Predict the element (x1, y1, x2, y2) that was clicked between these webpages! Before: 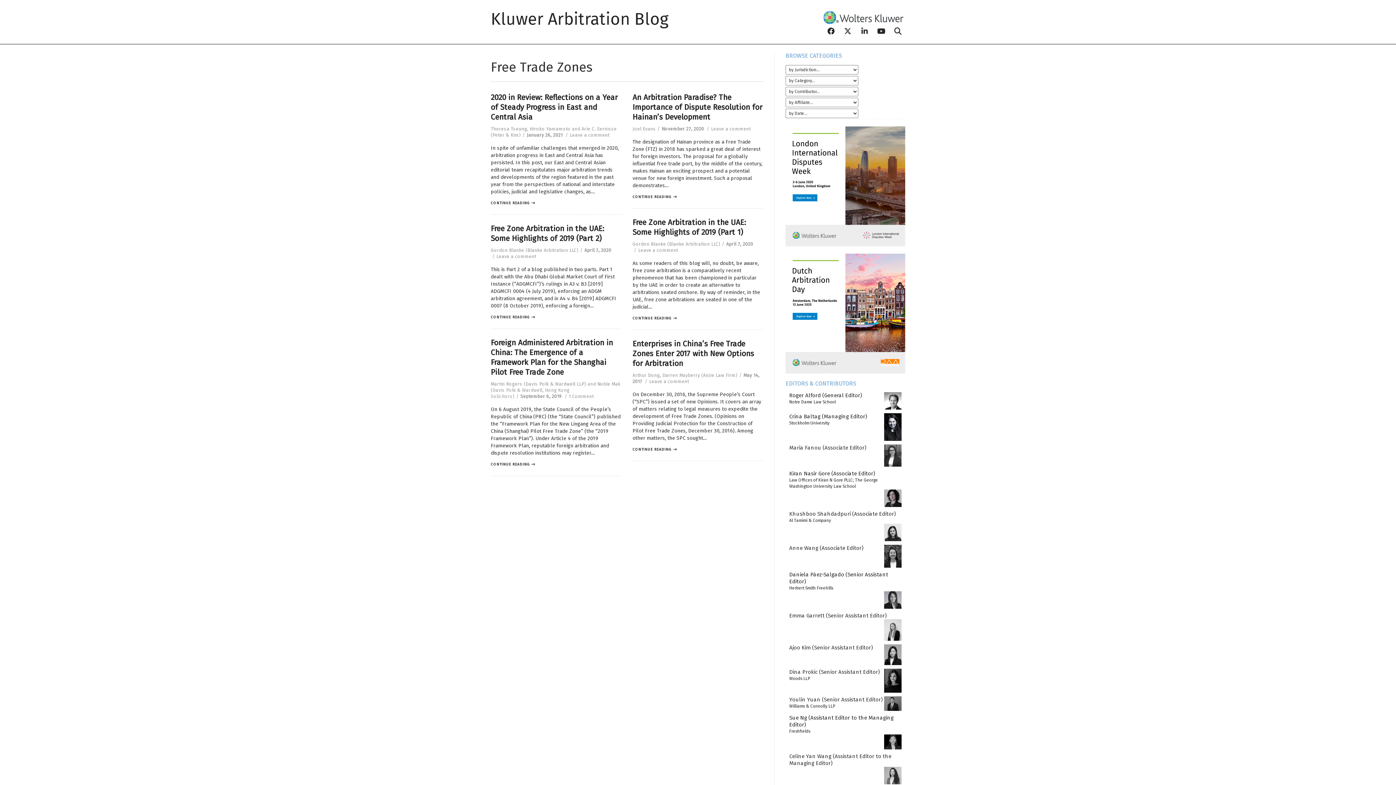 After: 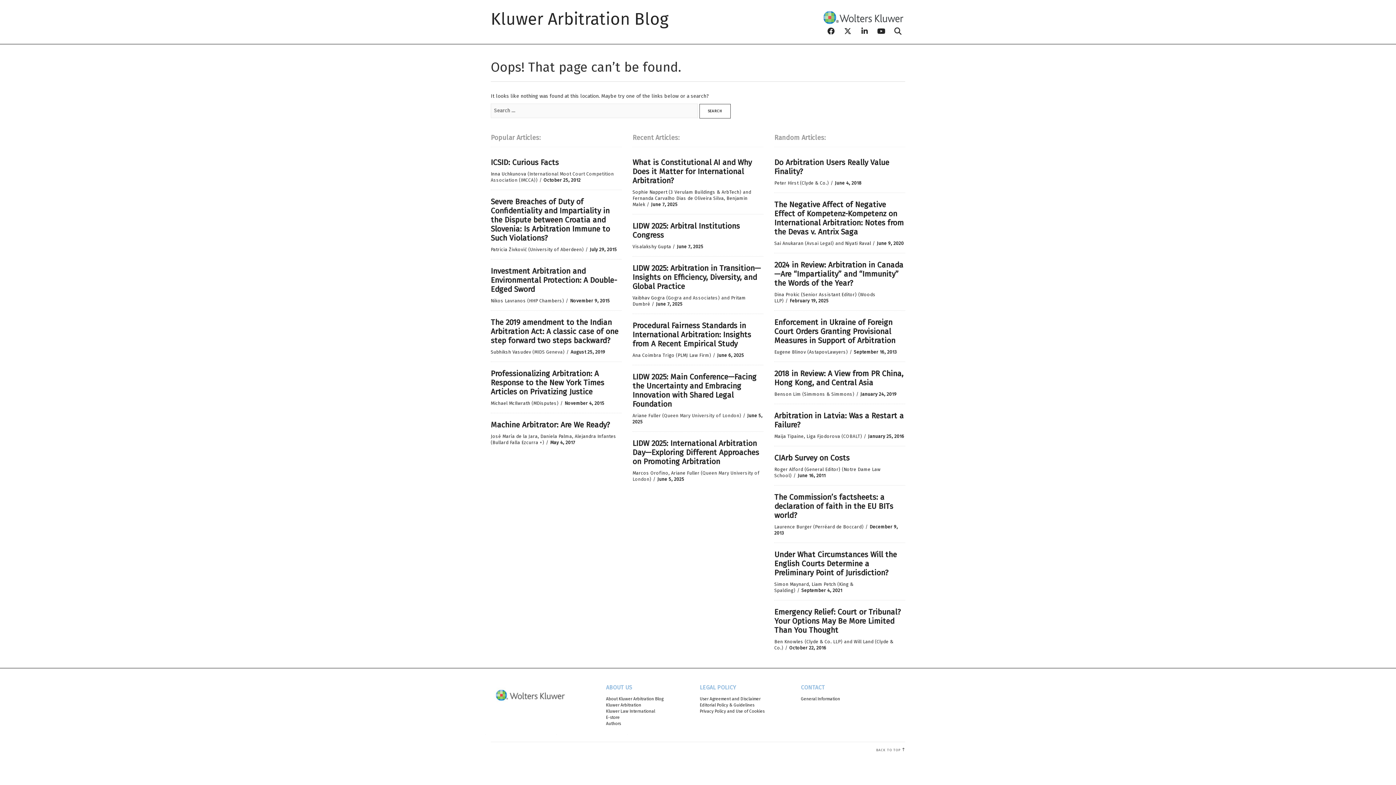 Action: bbox: (884, 773, 901, 778)